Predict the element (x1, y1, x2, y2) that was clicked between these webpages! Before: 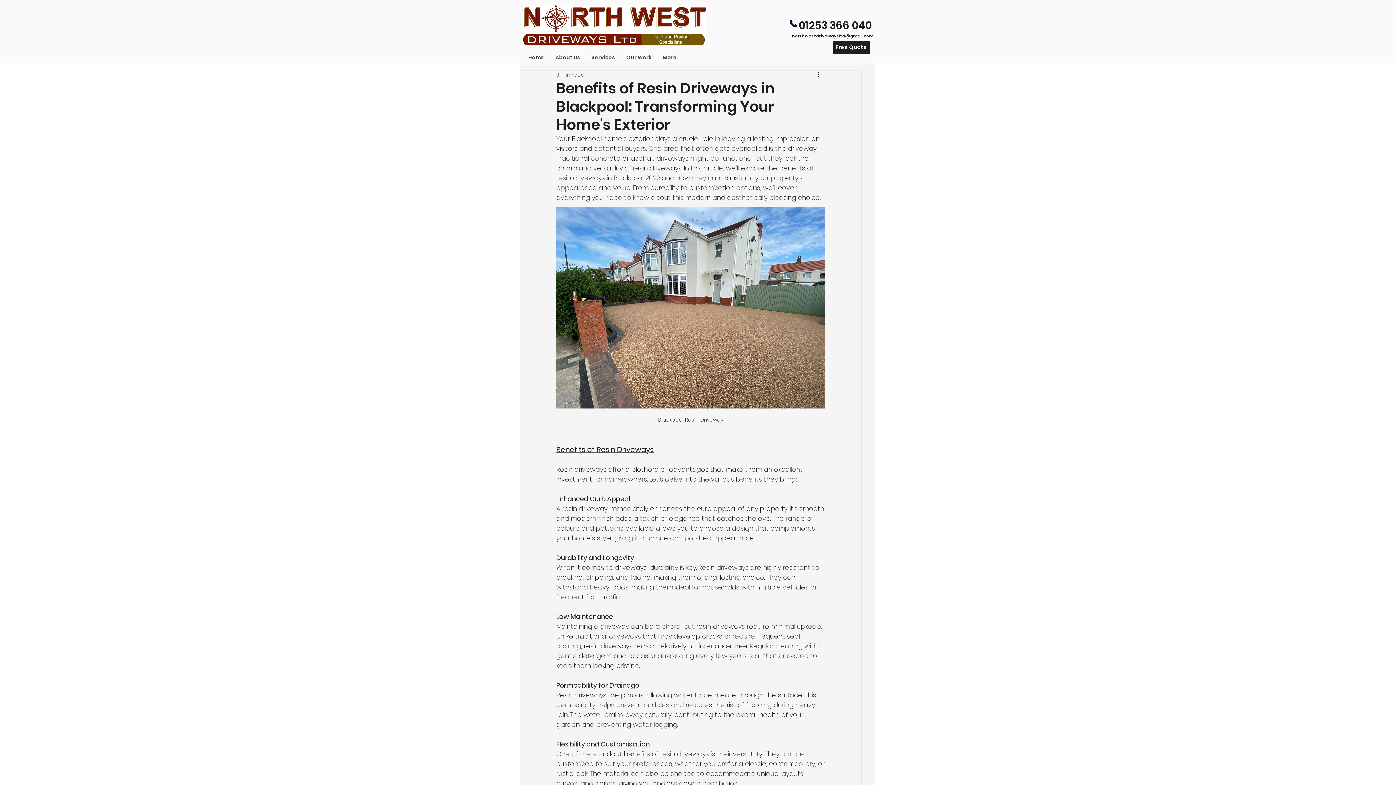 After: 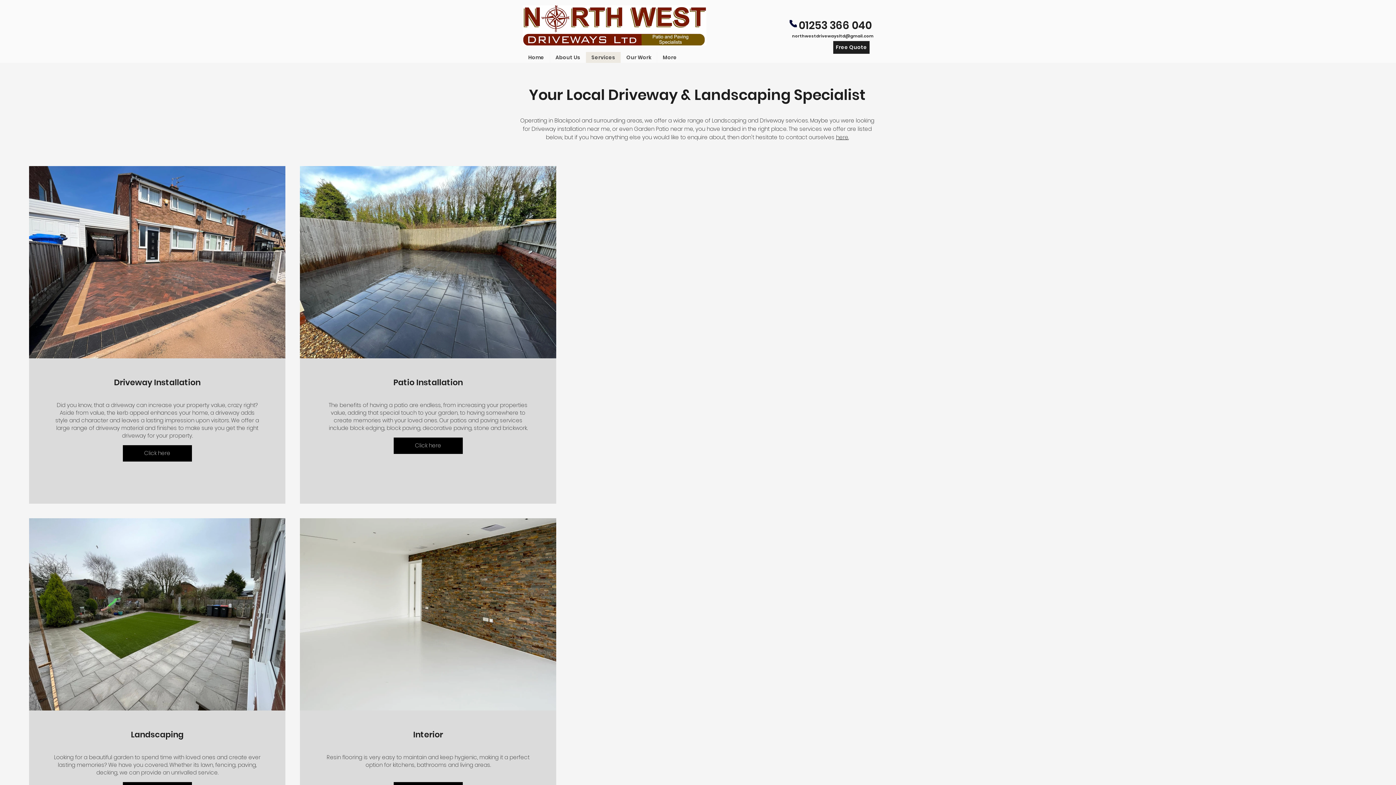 Action: label: Services bbox: (585, 52, 620, 62)